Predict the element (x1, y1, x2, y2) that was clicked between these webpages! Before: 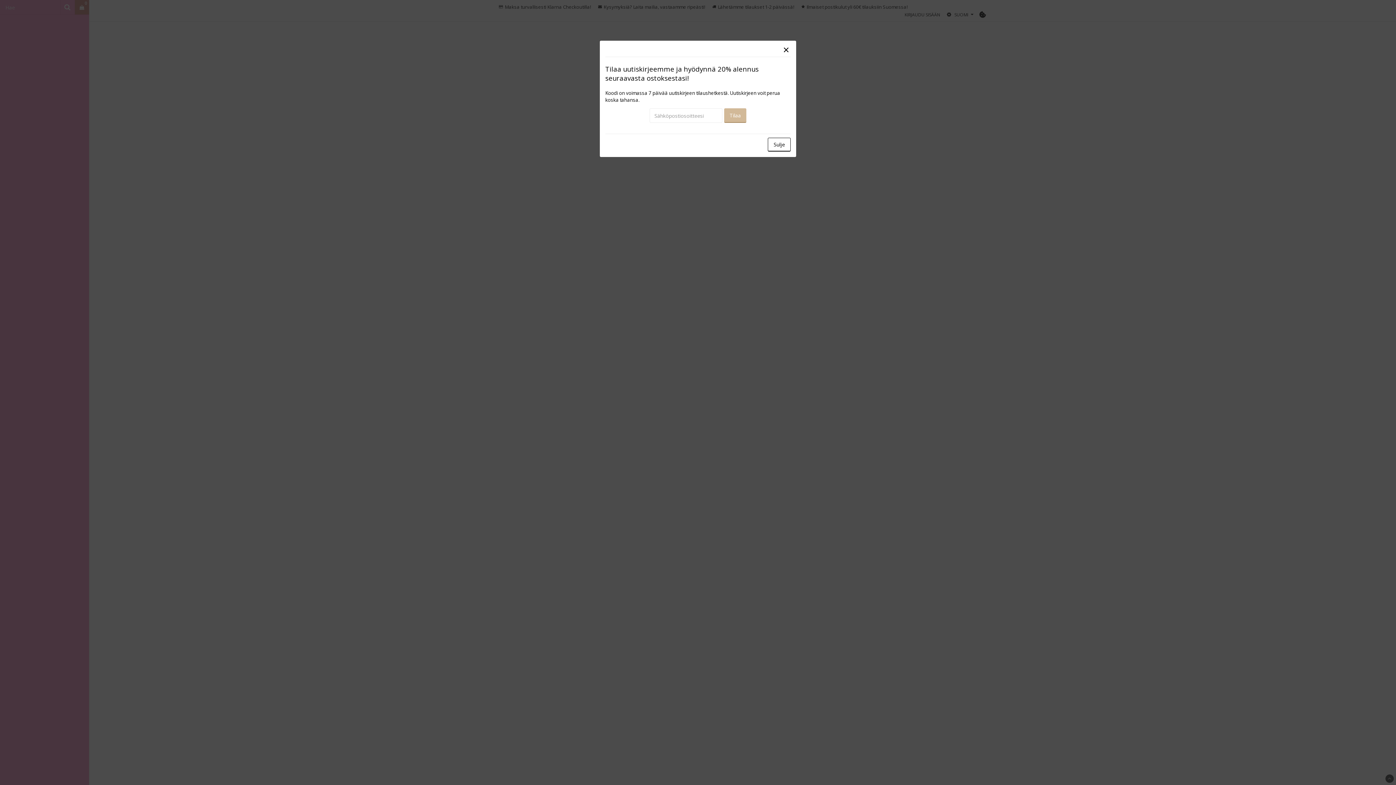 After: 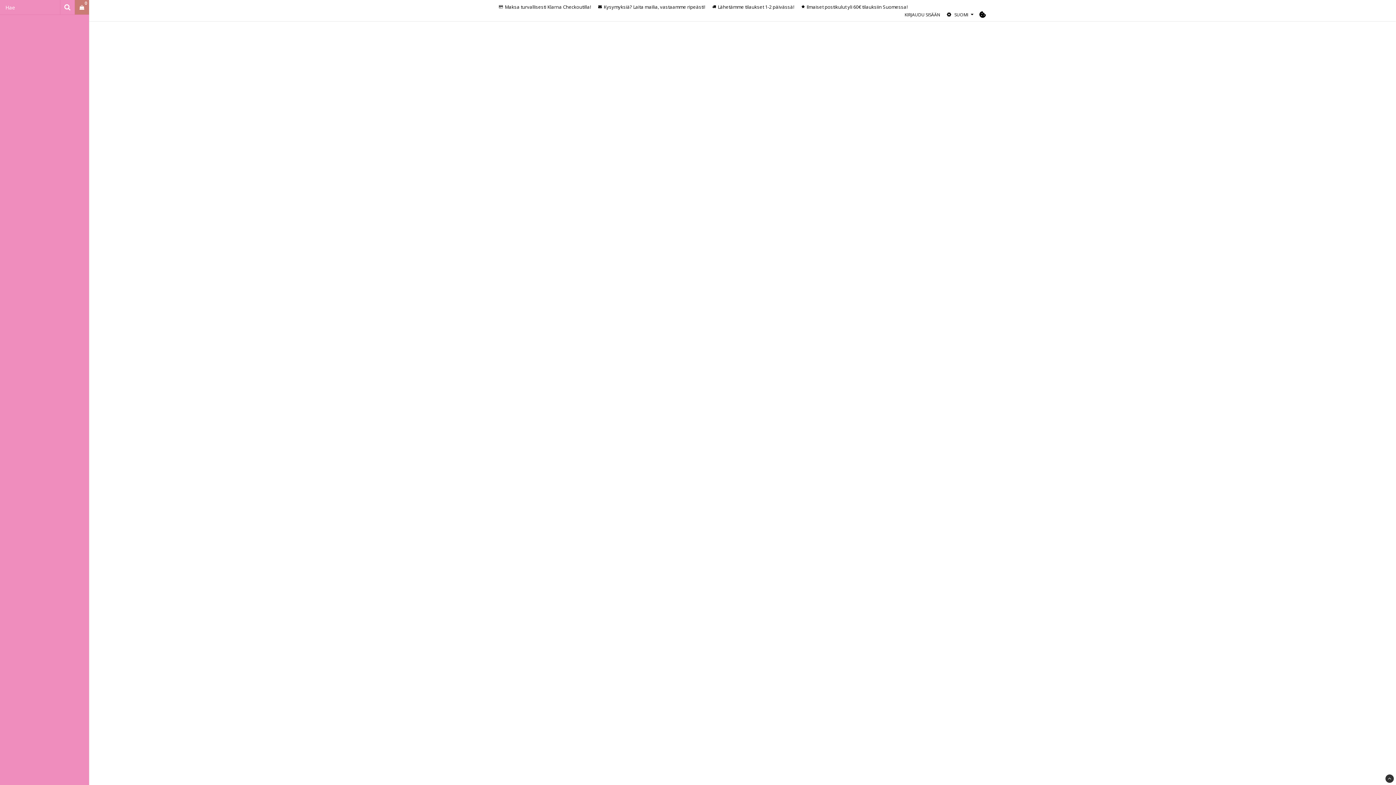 Action: bbox: (768, 137, 790, 151) label: Sulje